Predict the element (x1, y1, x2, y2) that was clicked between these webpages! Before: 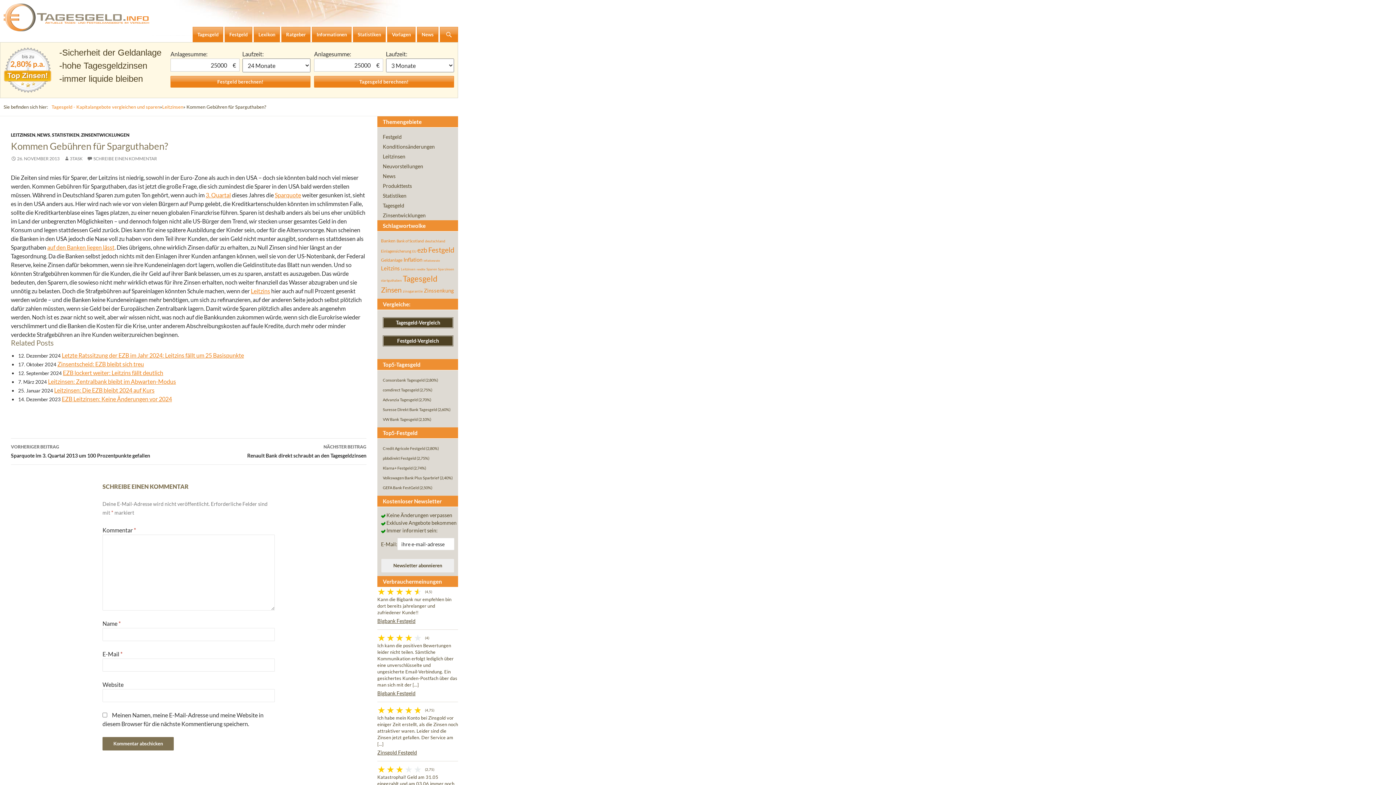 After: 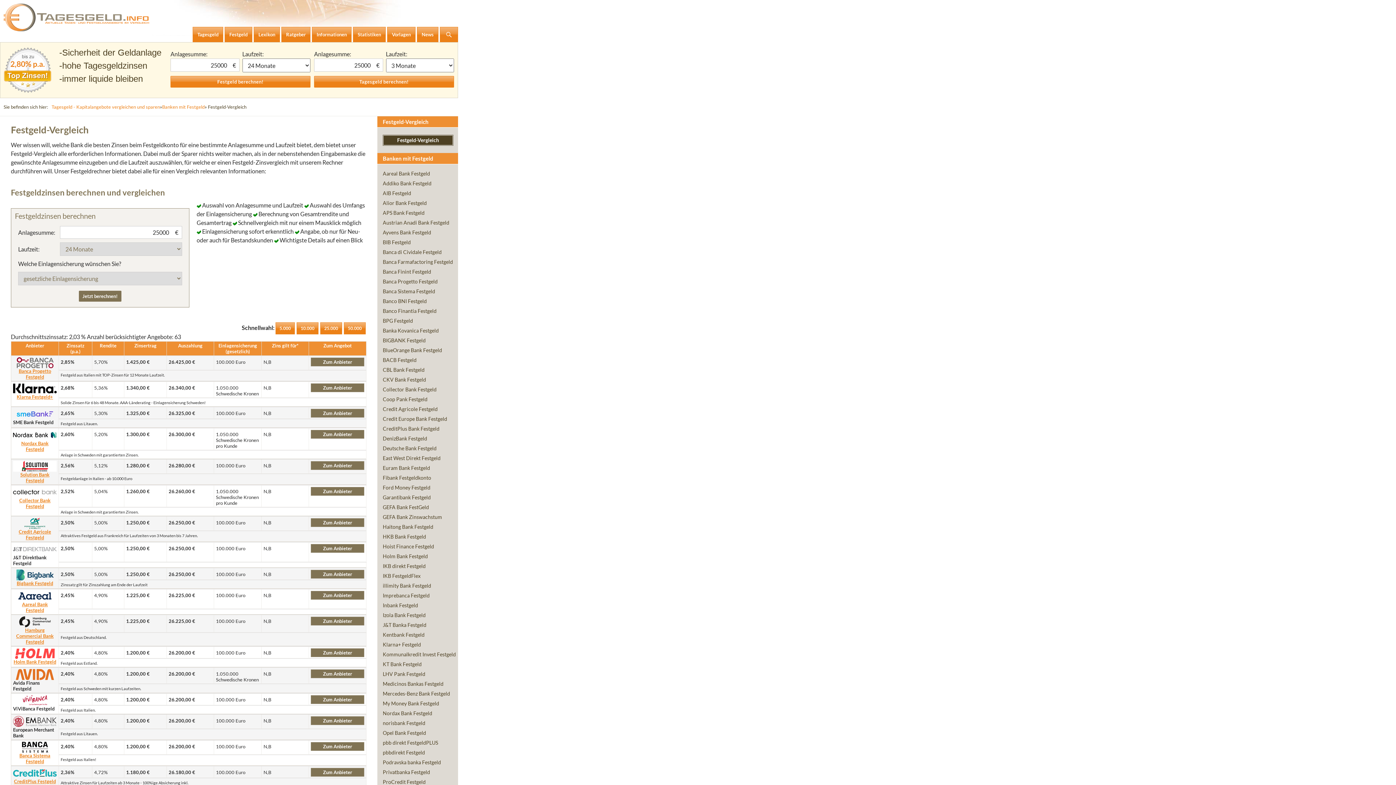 Action: label: Festgeld-Vergleich bbox: (382, 335, 453, 346)